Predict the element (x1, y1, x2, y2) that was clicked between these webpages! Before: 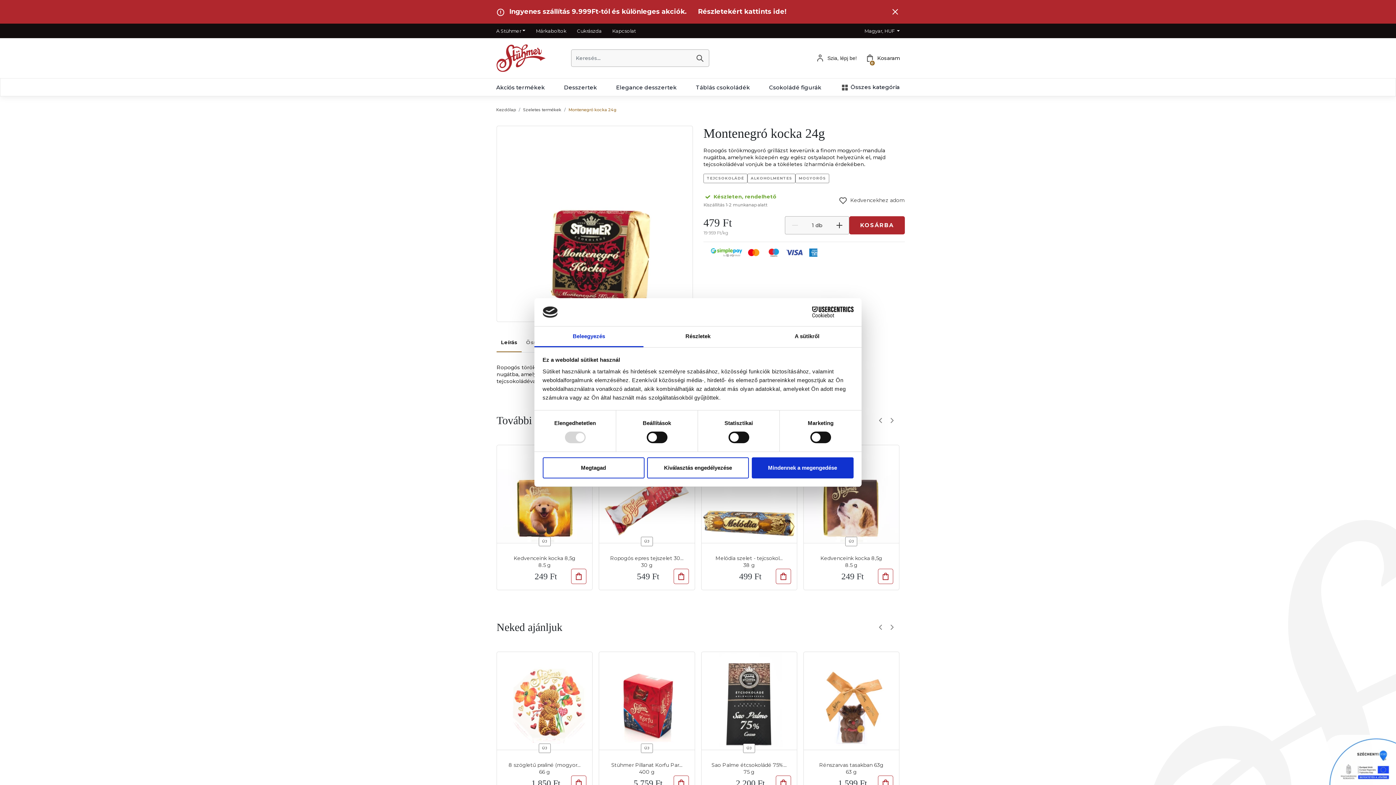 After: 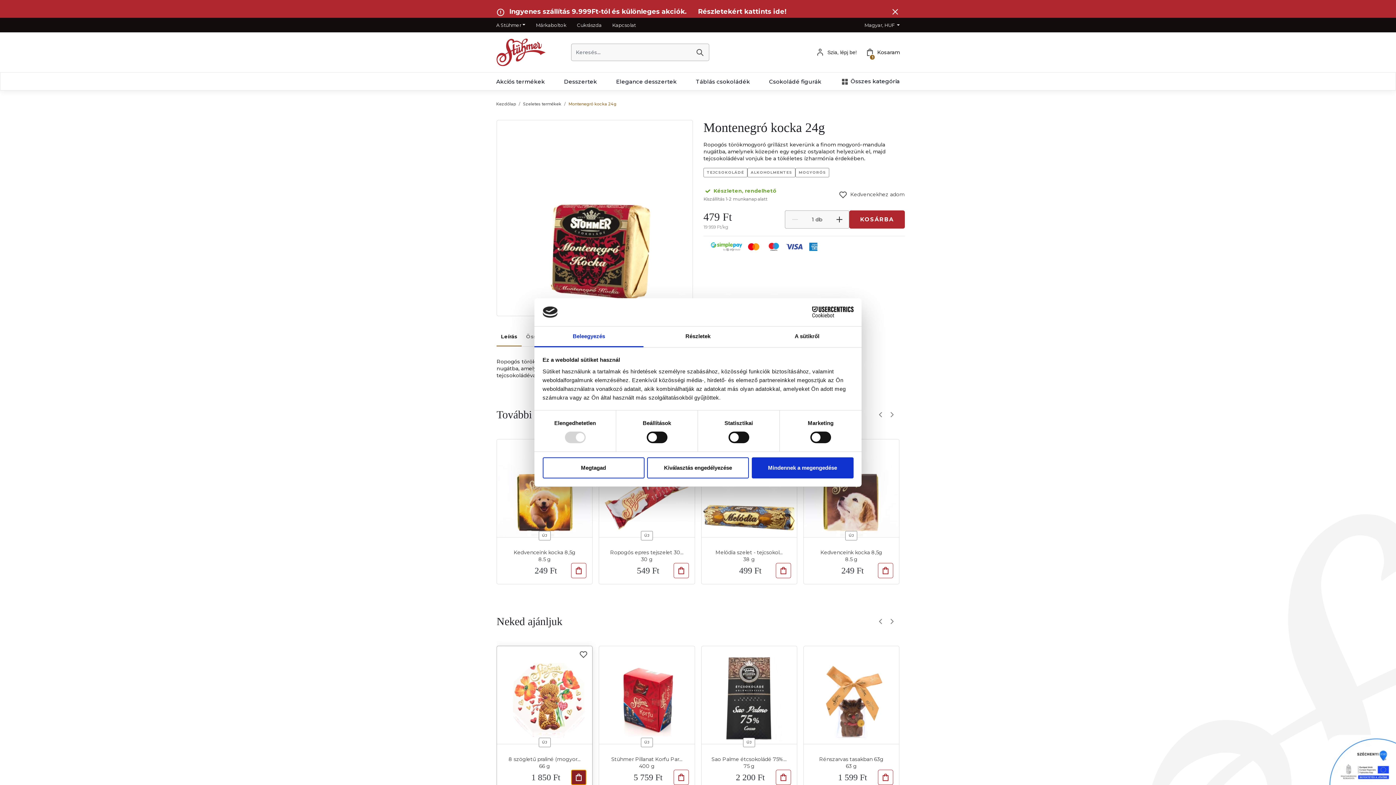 Action: label: Toggle Cart item bbox: (571, 776, 586, 791)